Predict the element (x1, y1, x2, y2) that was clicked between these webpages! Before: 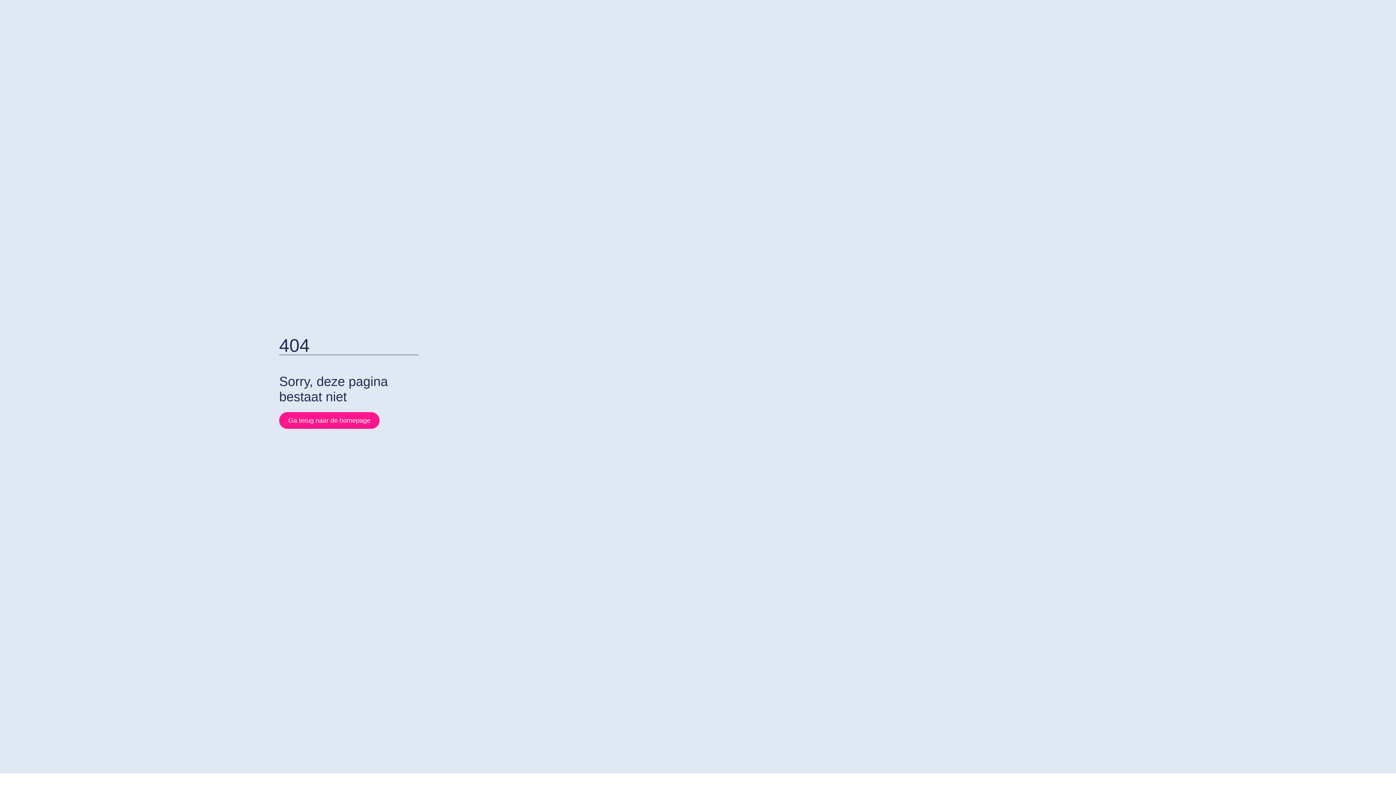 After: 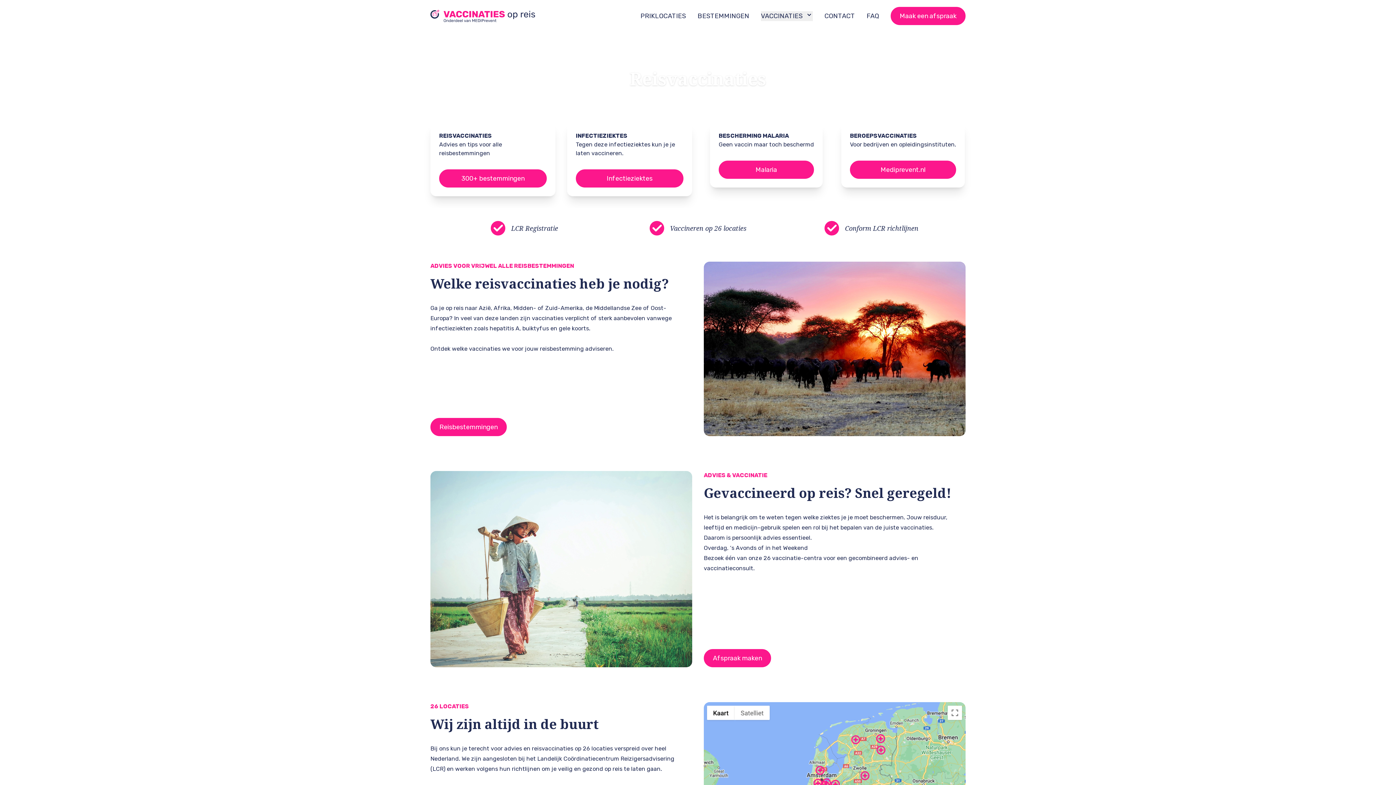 Action: label: Ga terug naar de homepage bbox: (279, 412, 379, 429)